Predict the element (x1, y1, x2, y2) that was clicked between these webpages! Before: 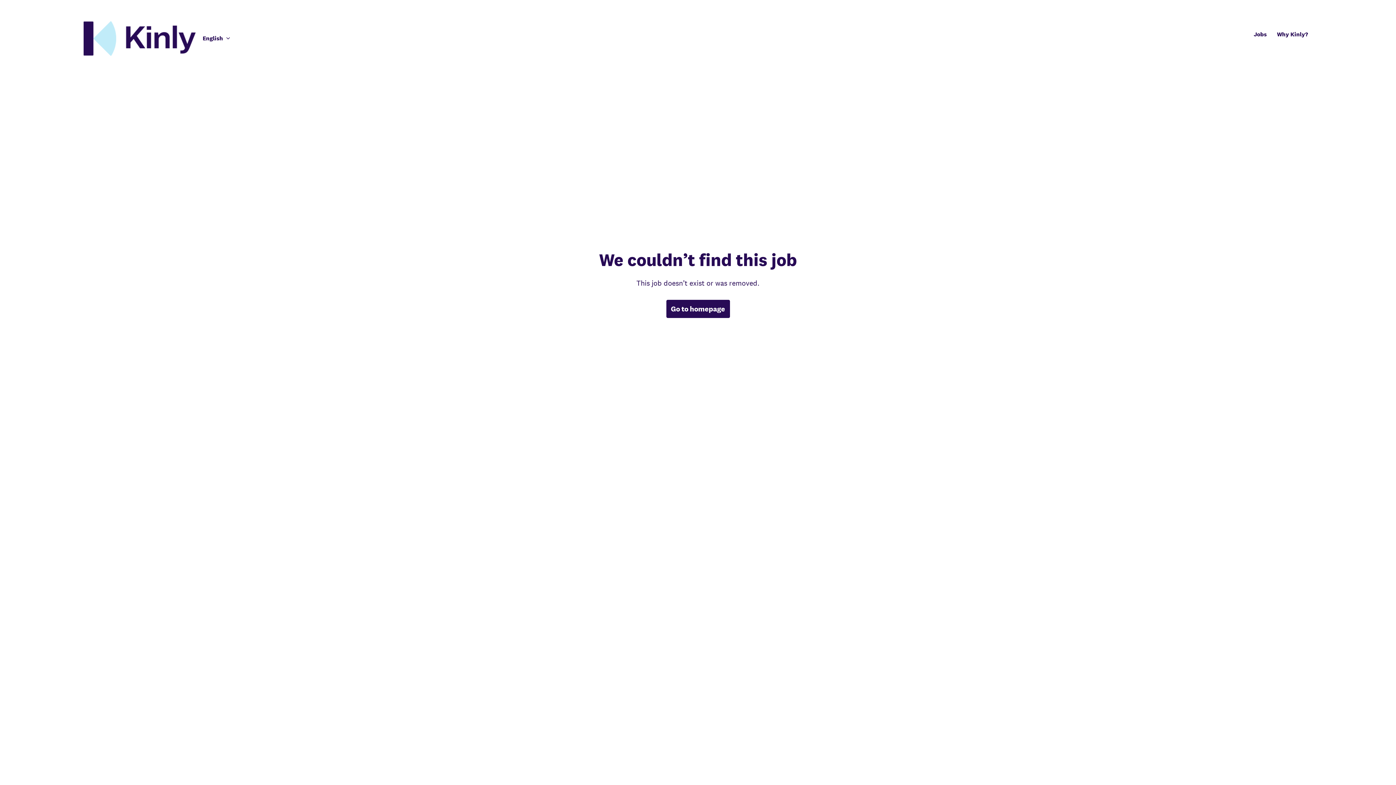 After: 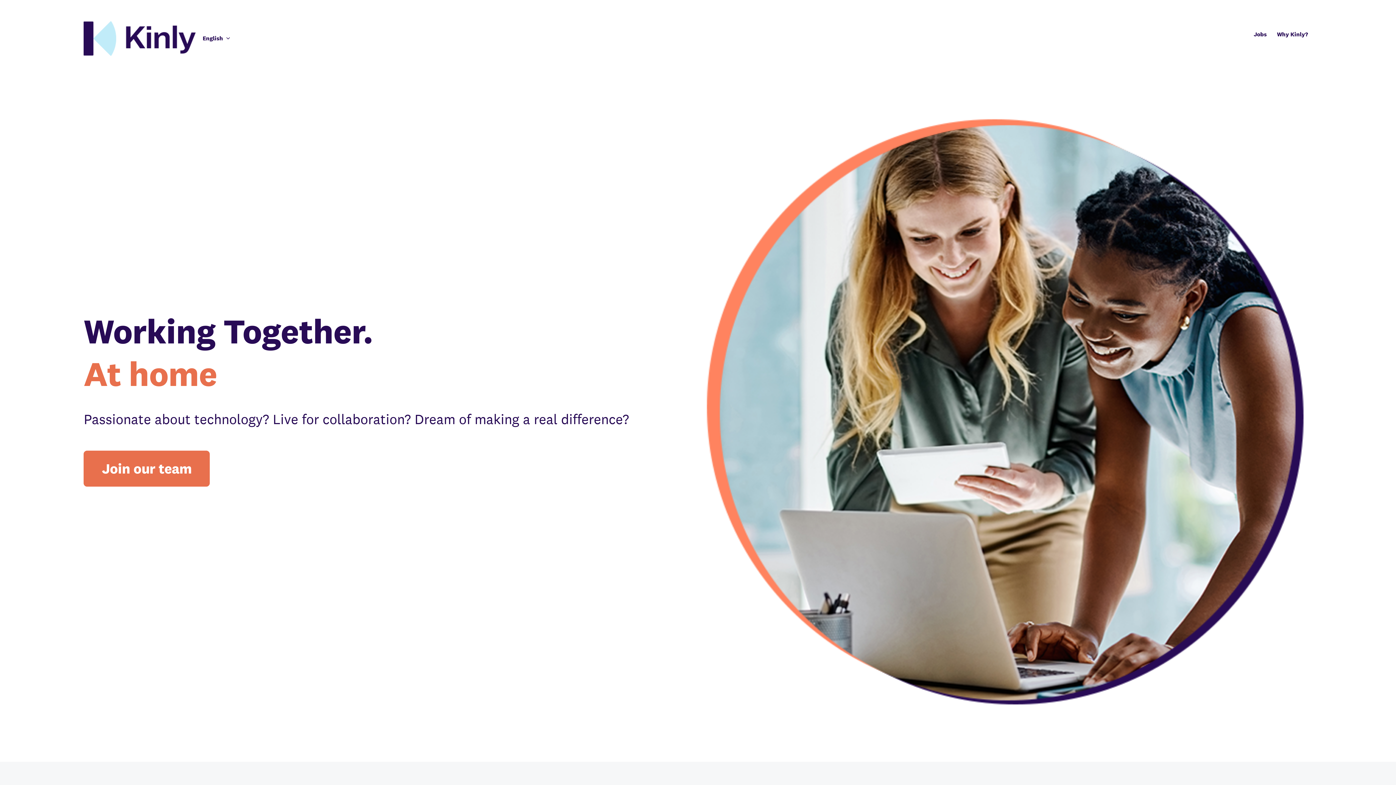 Action: label: Go to homepage bbox: (666, 300, 730, 318)